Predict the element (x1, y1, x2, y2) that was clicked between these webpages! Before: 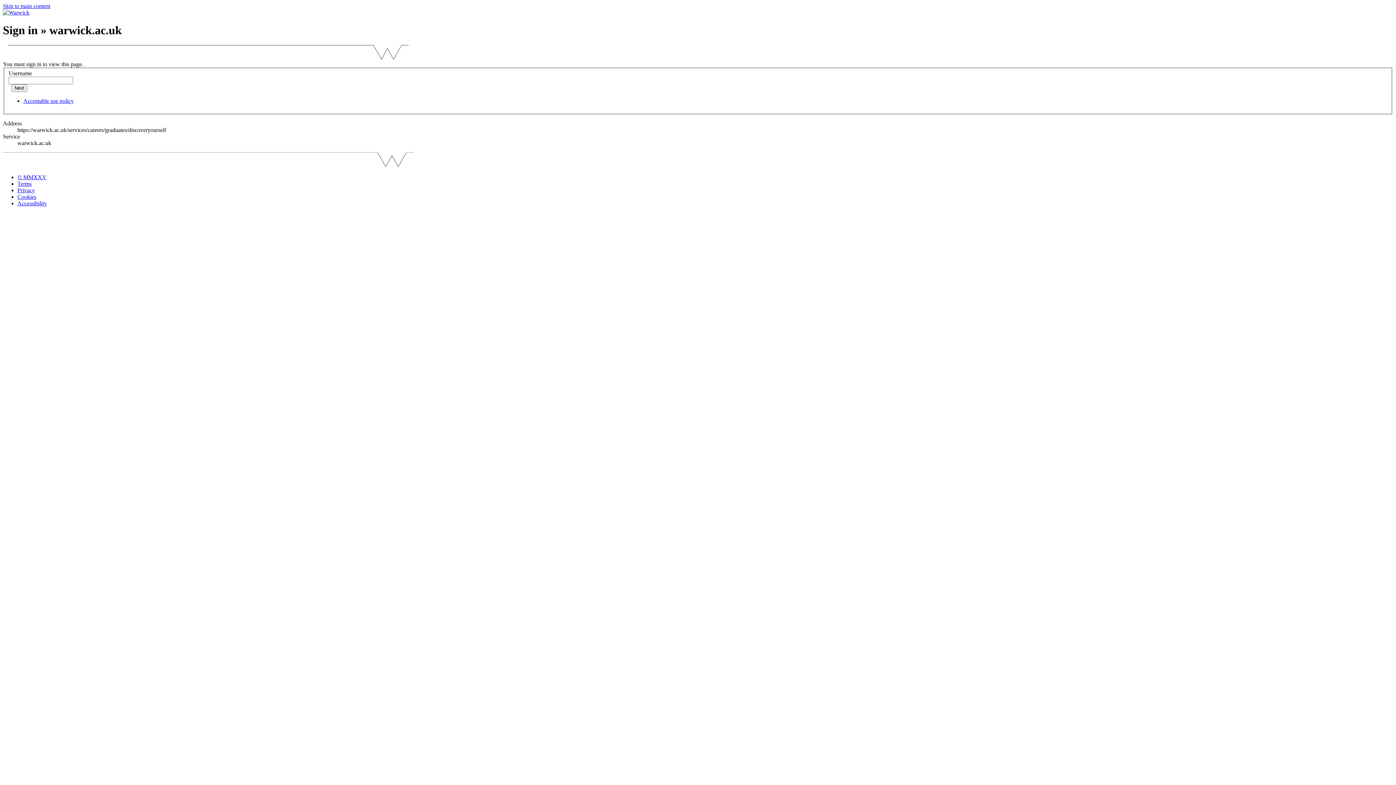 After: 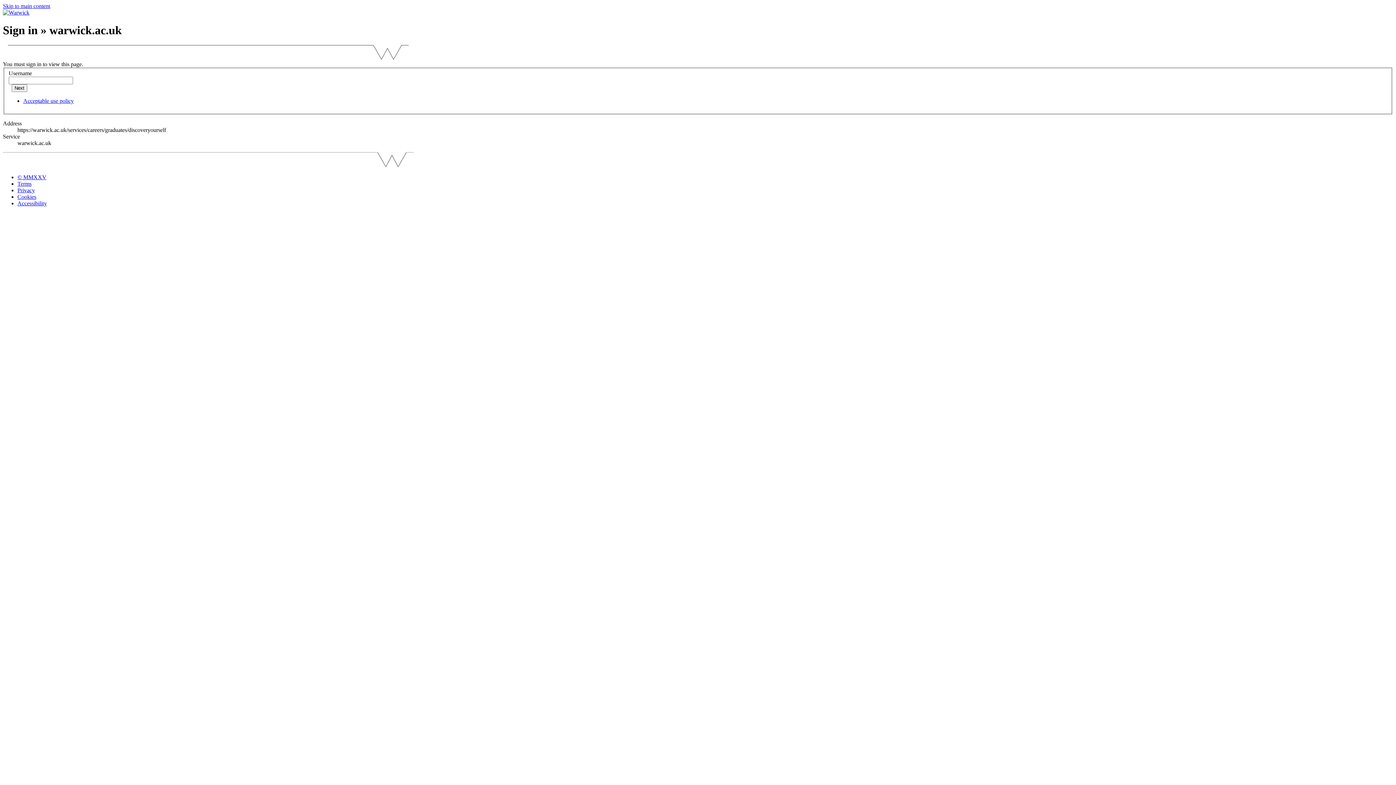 Action: label: © MMXXV bbox: (17, 174, 46, 180)